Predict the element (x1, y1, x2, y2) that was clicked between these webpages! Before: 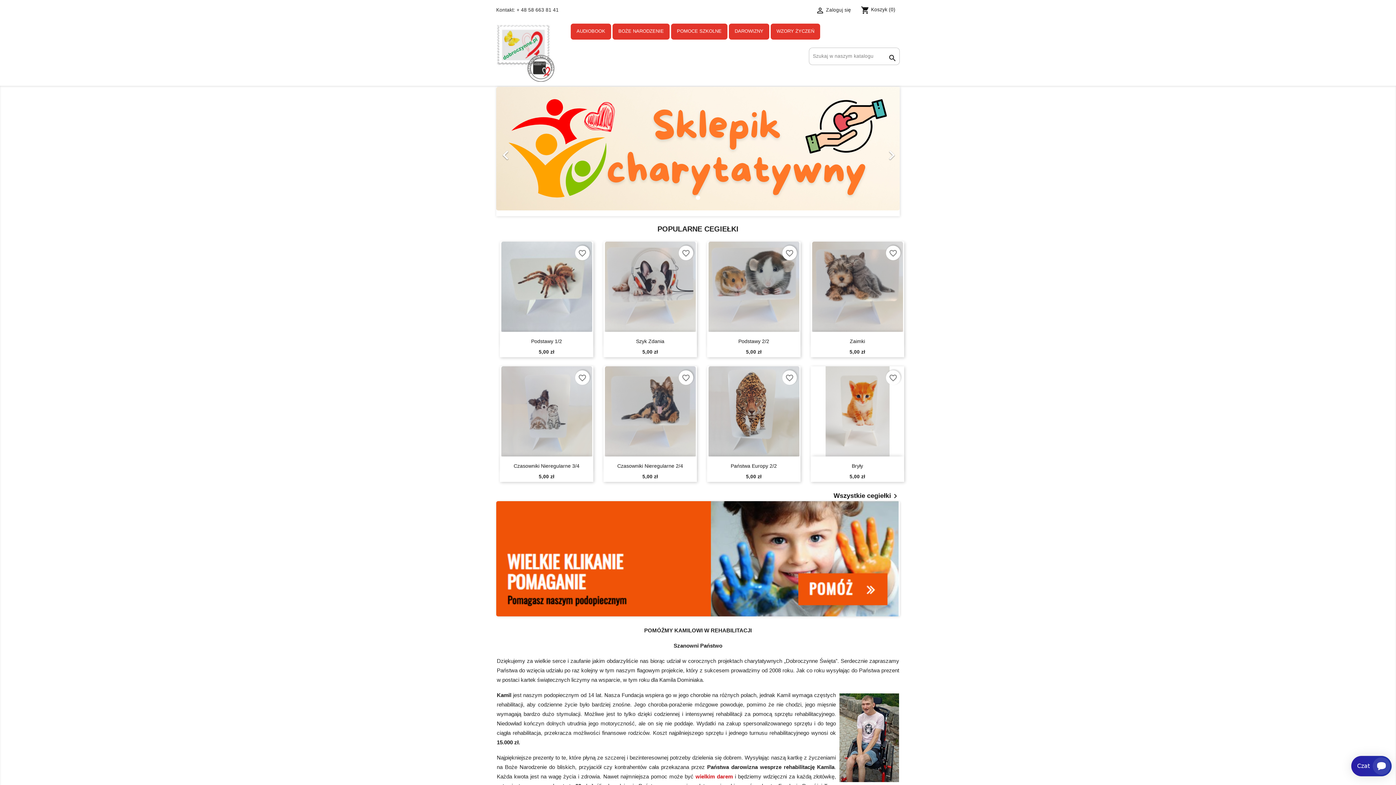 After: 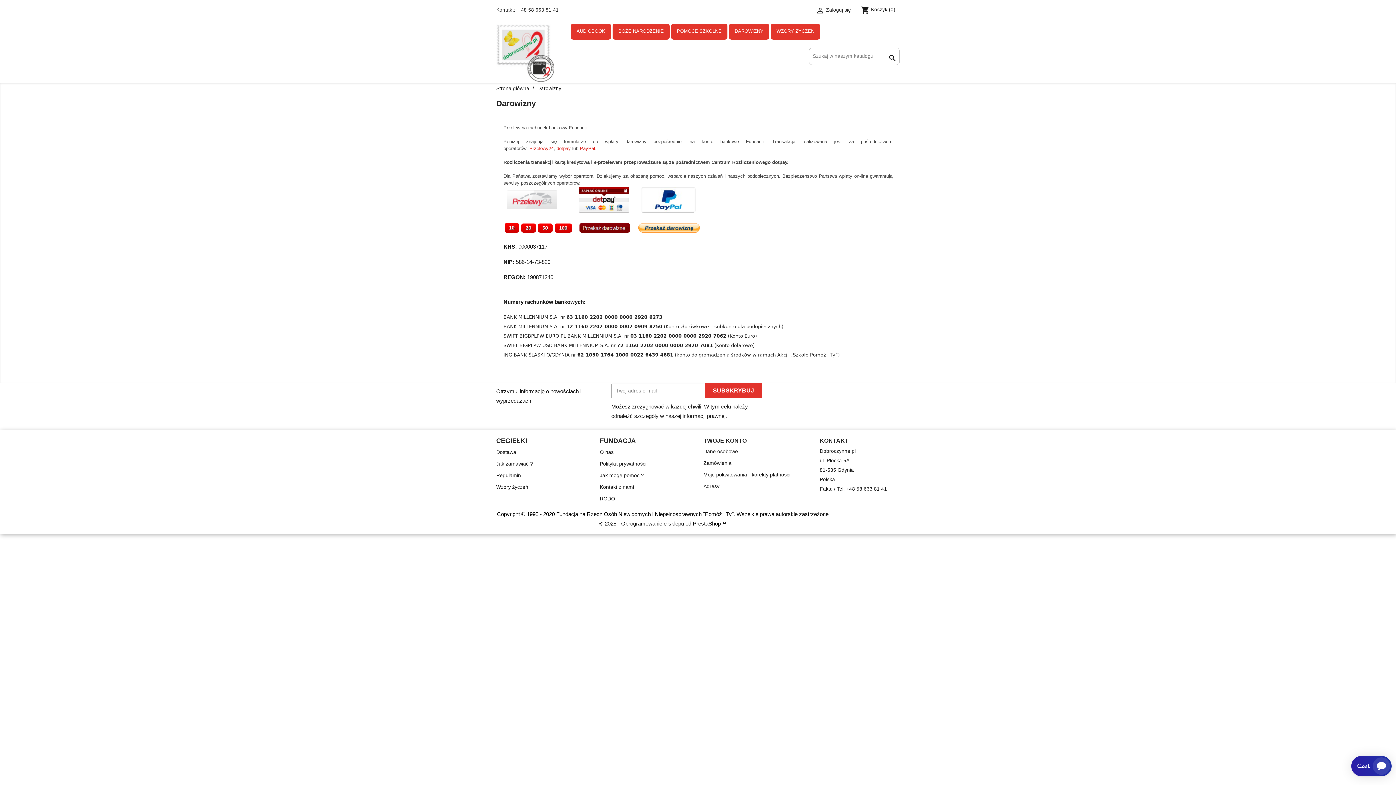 Action: label: DAROWIZNY bbox: (729, 23, 769, 39)